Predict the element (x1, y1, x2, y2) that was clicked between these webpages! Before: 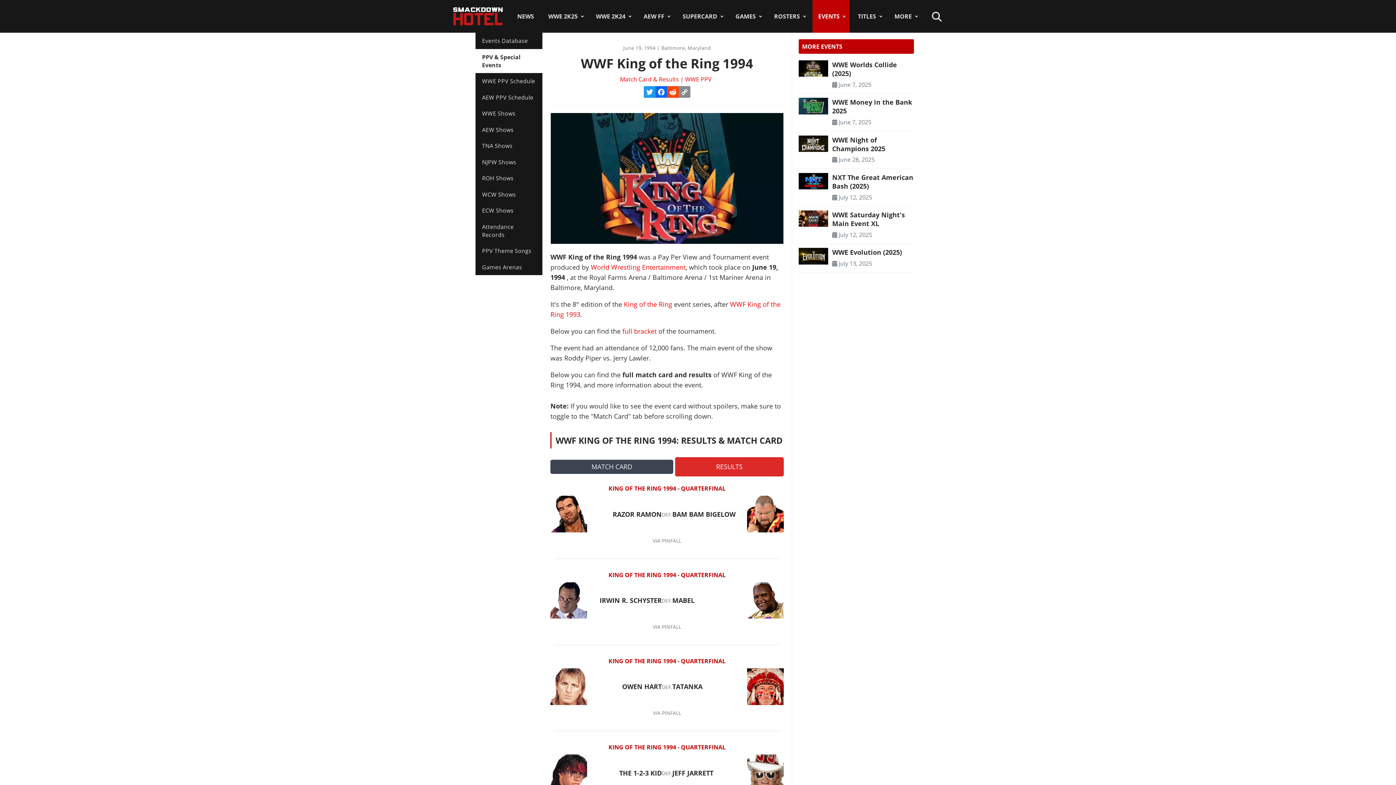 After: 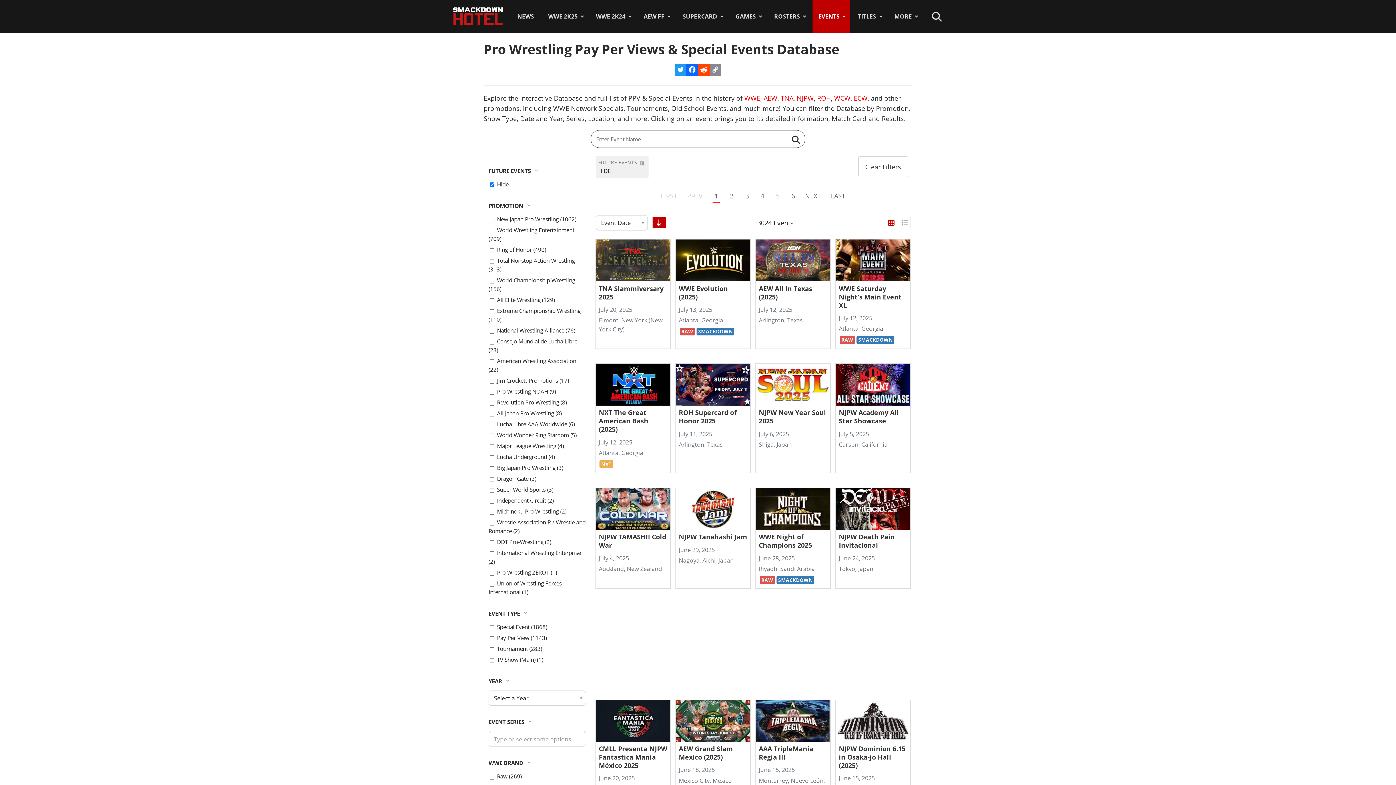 Action: bbox: (812, 0, 849, 32) label: EVENTS